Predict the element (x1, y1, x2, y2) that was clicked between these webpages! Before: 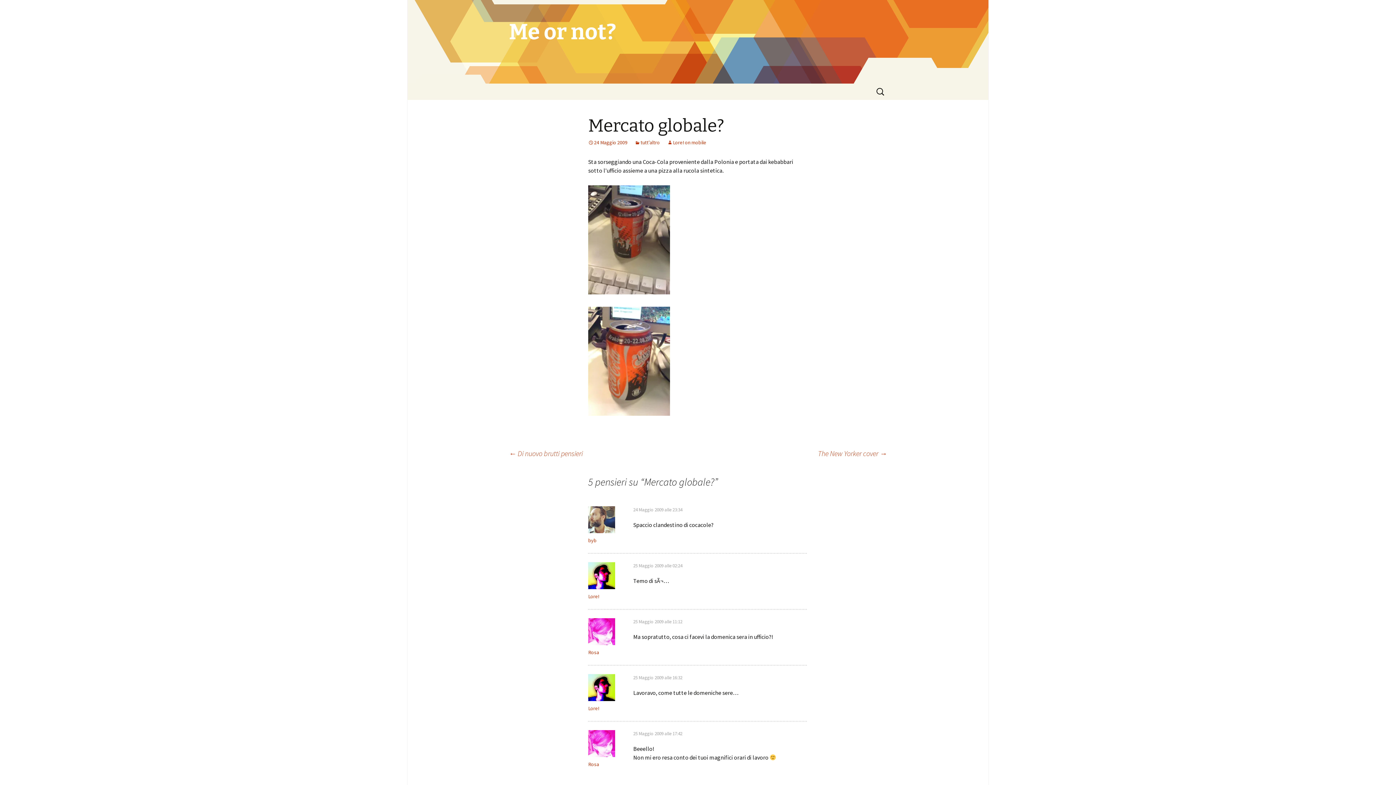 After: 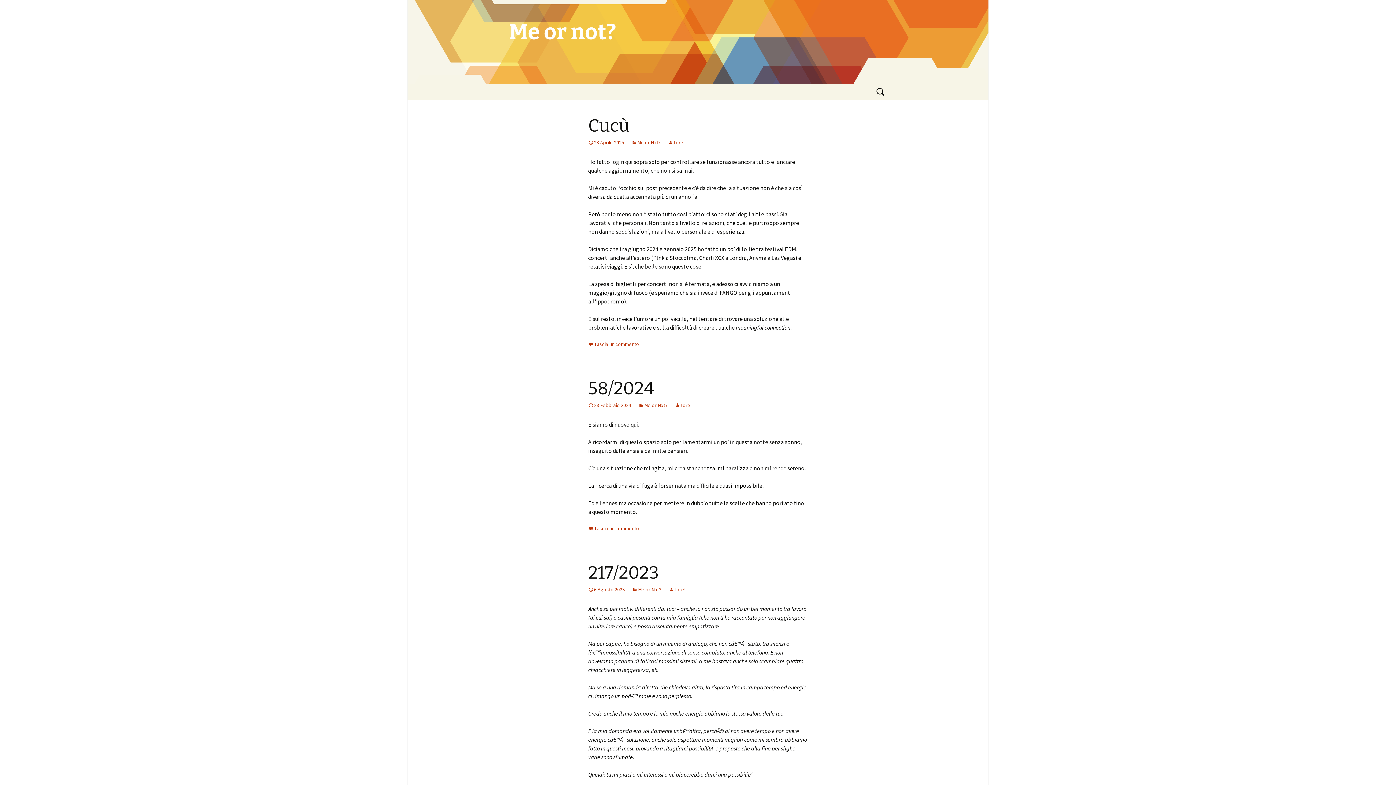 Action: bbox: (588, 705, 599, 712) label: Lore!